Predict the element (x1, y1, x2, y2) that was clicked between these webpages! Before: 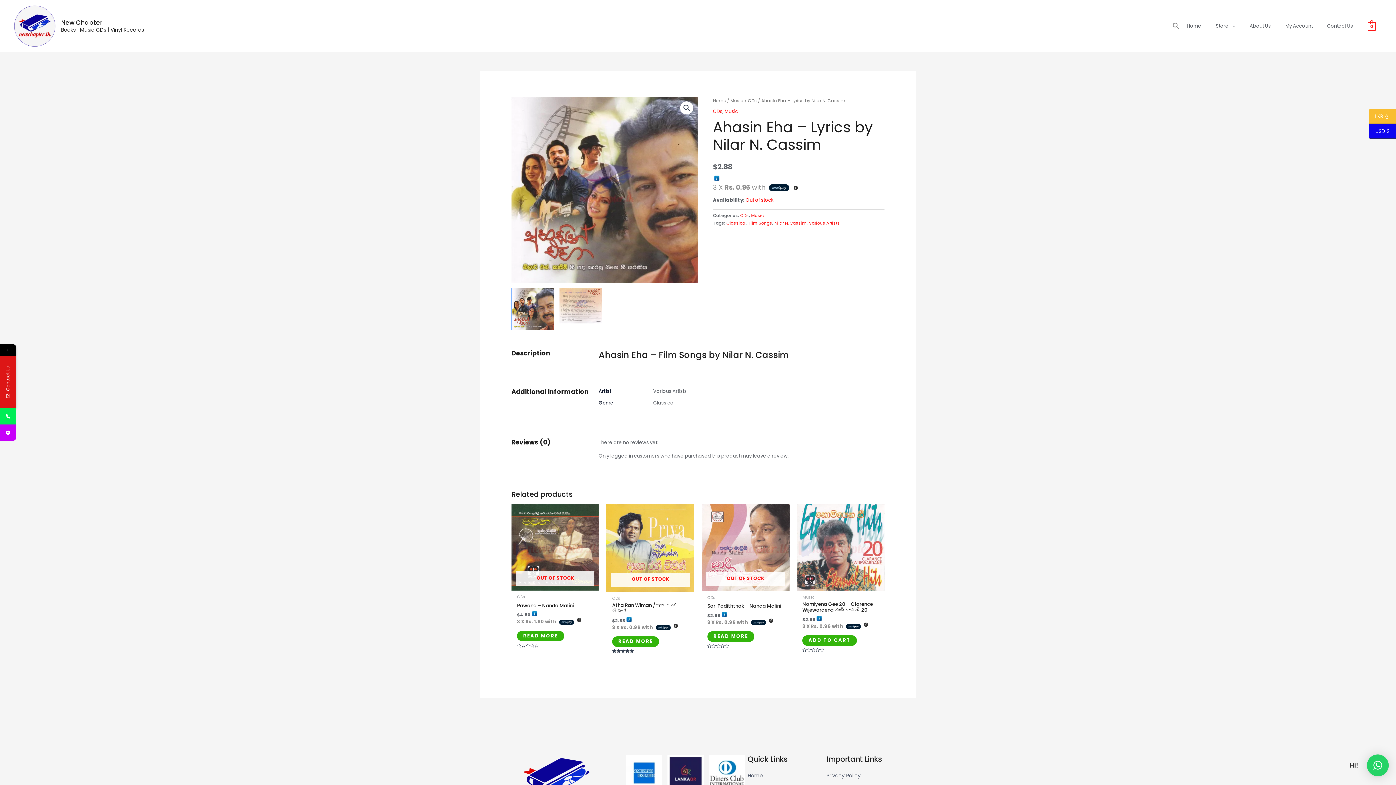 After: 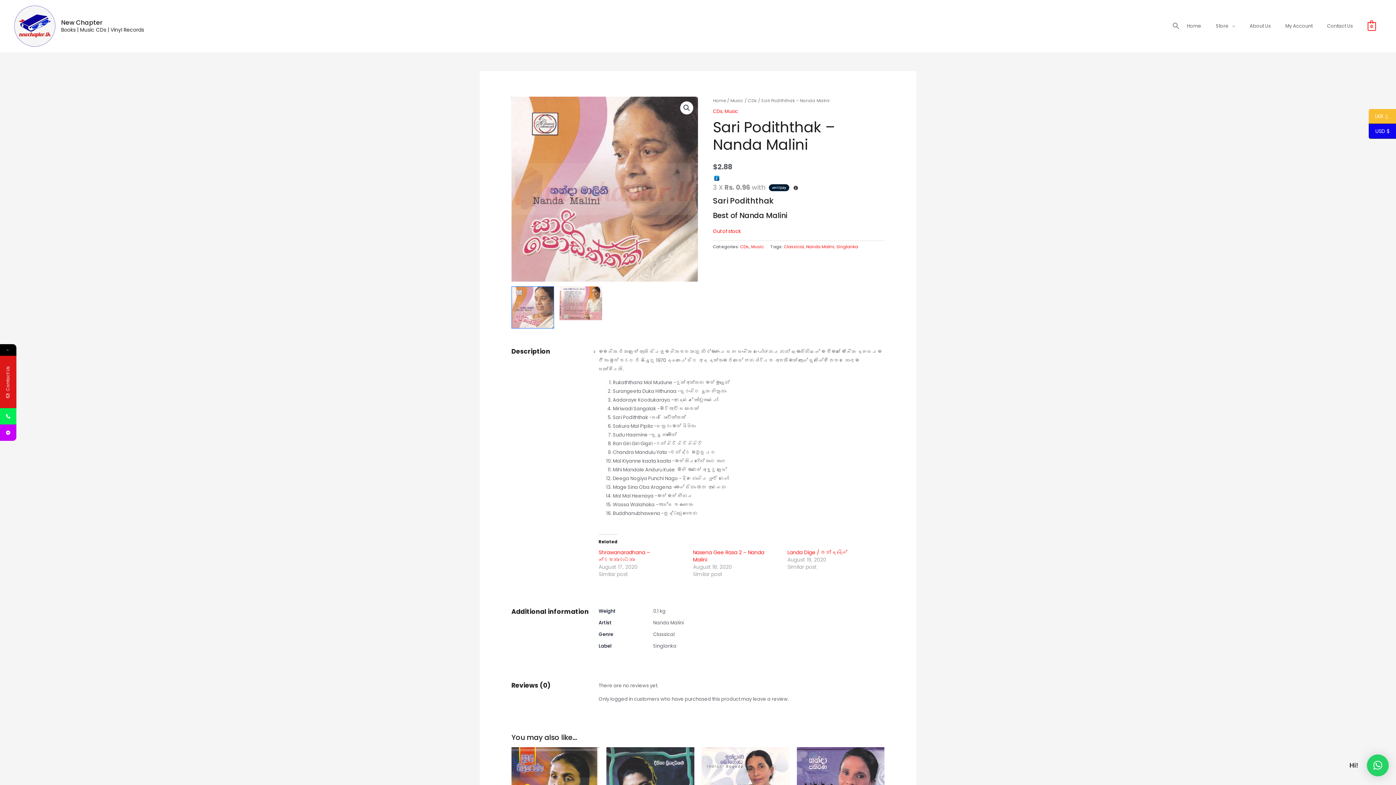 Action: label: OUT OF STOCK bbox: (701, 504, 789, 591)